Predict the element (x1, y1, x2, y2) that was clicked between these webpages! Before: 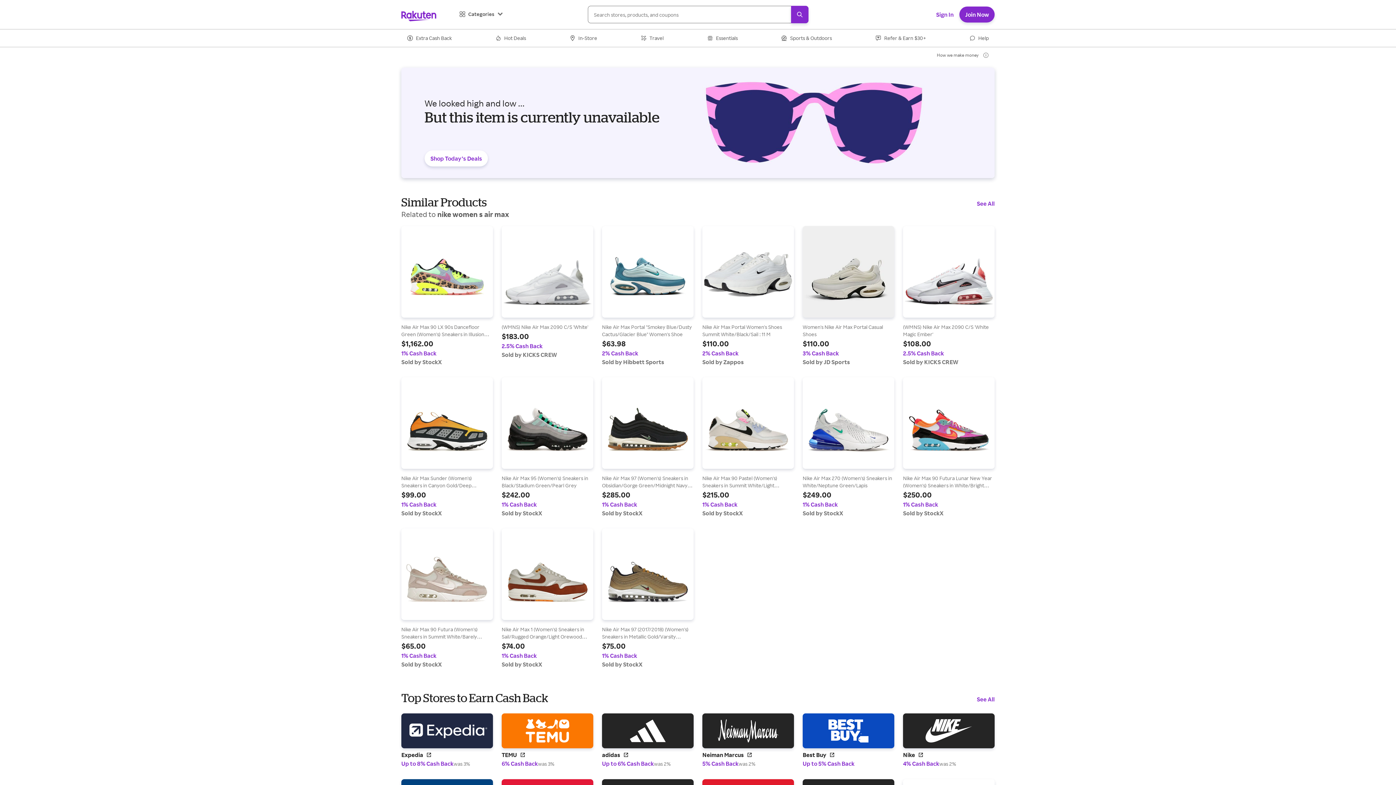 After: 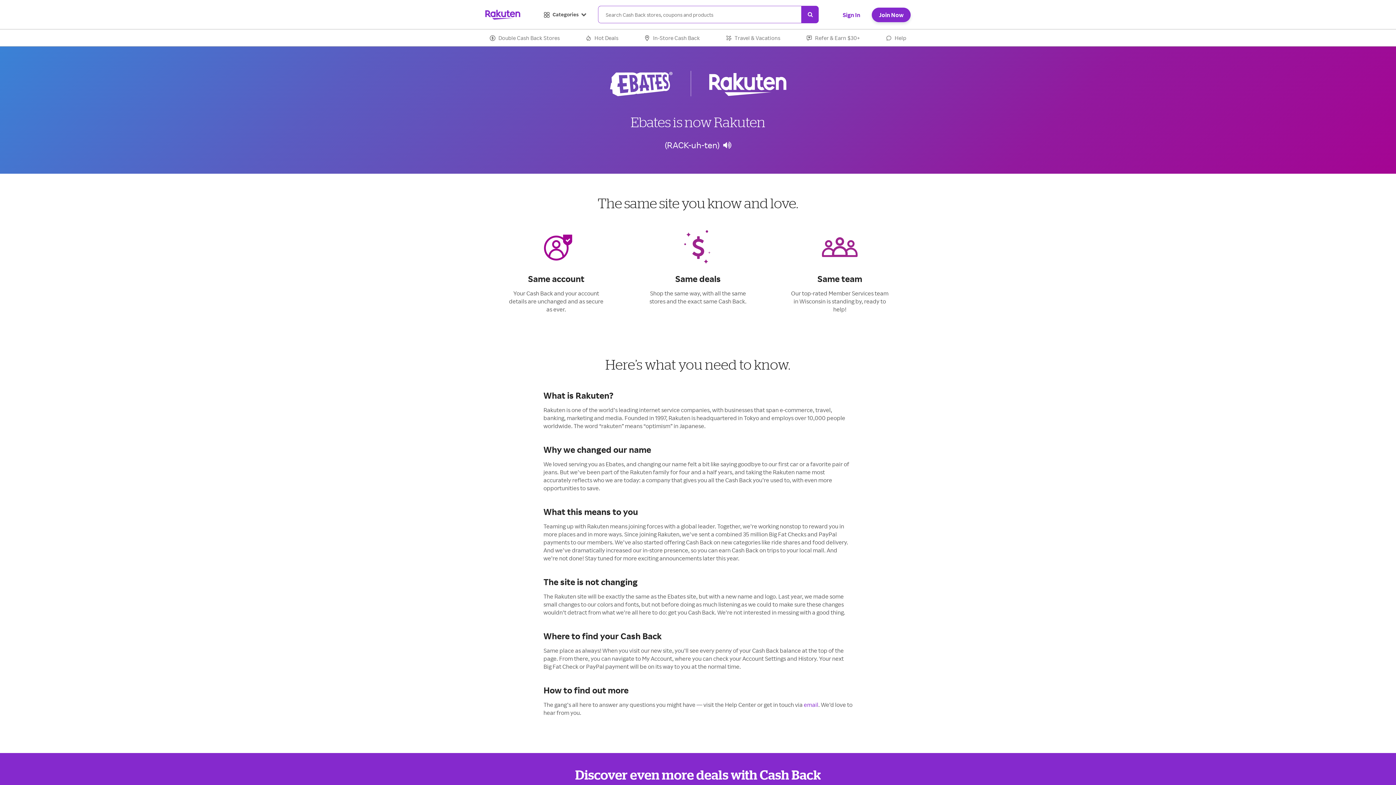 Action: label: Our New Name bbox: (551, 671, 585, 677)